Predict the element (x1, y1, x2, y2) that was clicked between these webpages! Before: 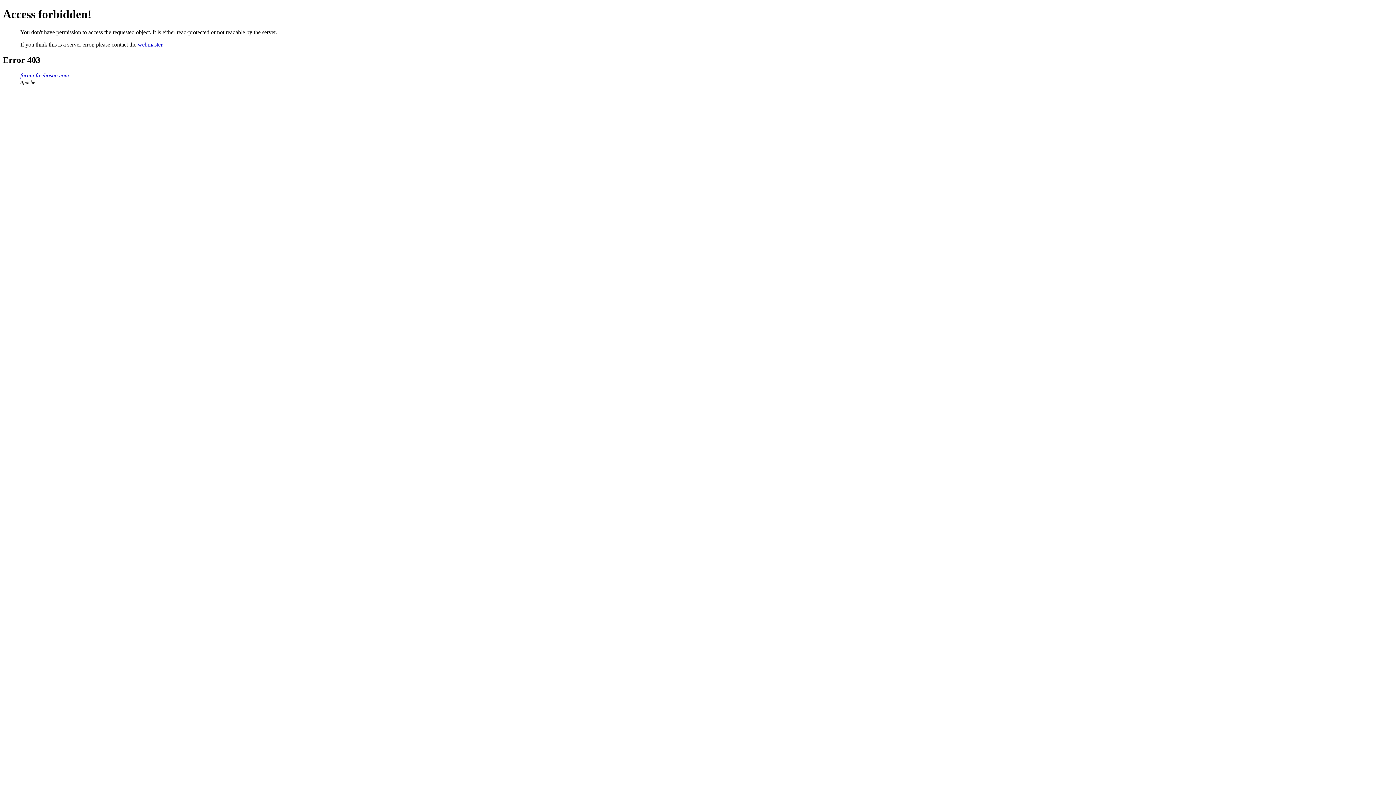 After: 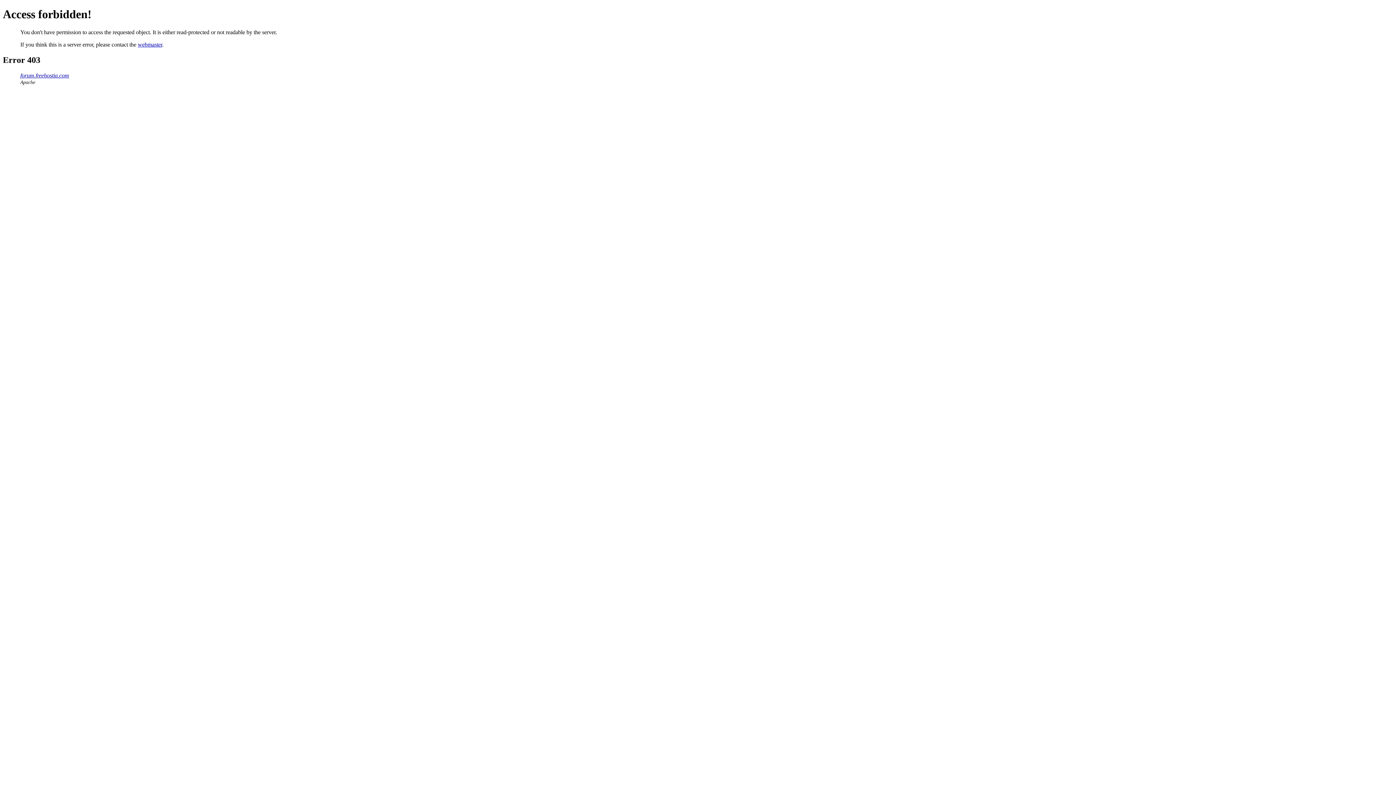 Action: bbox: (137, 41, 162, 47) label: webmaster